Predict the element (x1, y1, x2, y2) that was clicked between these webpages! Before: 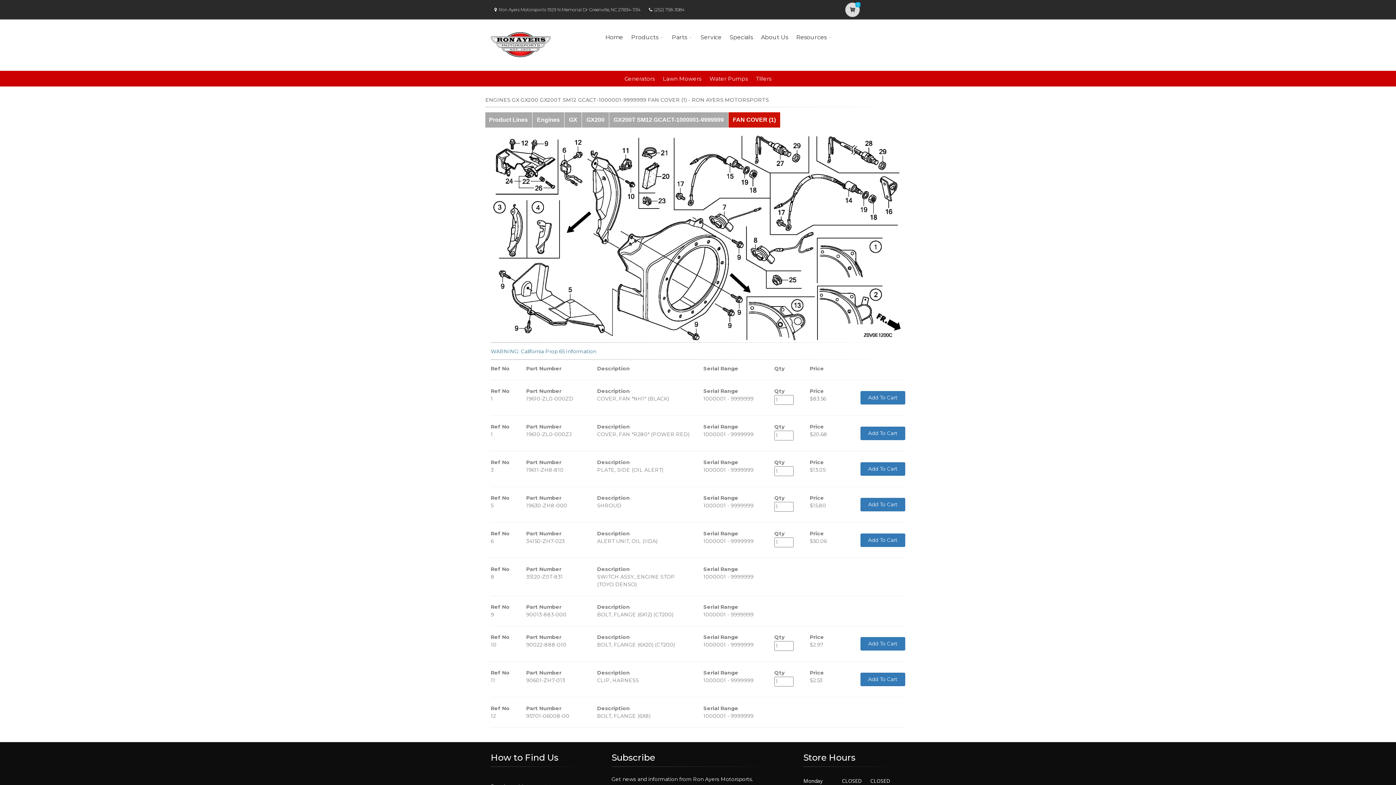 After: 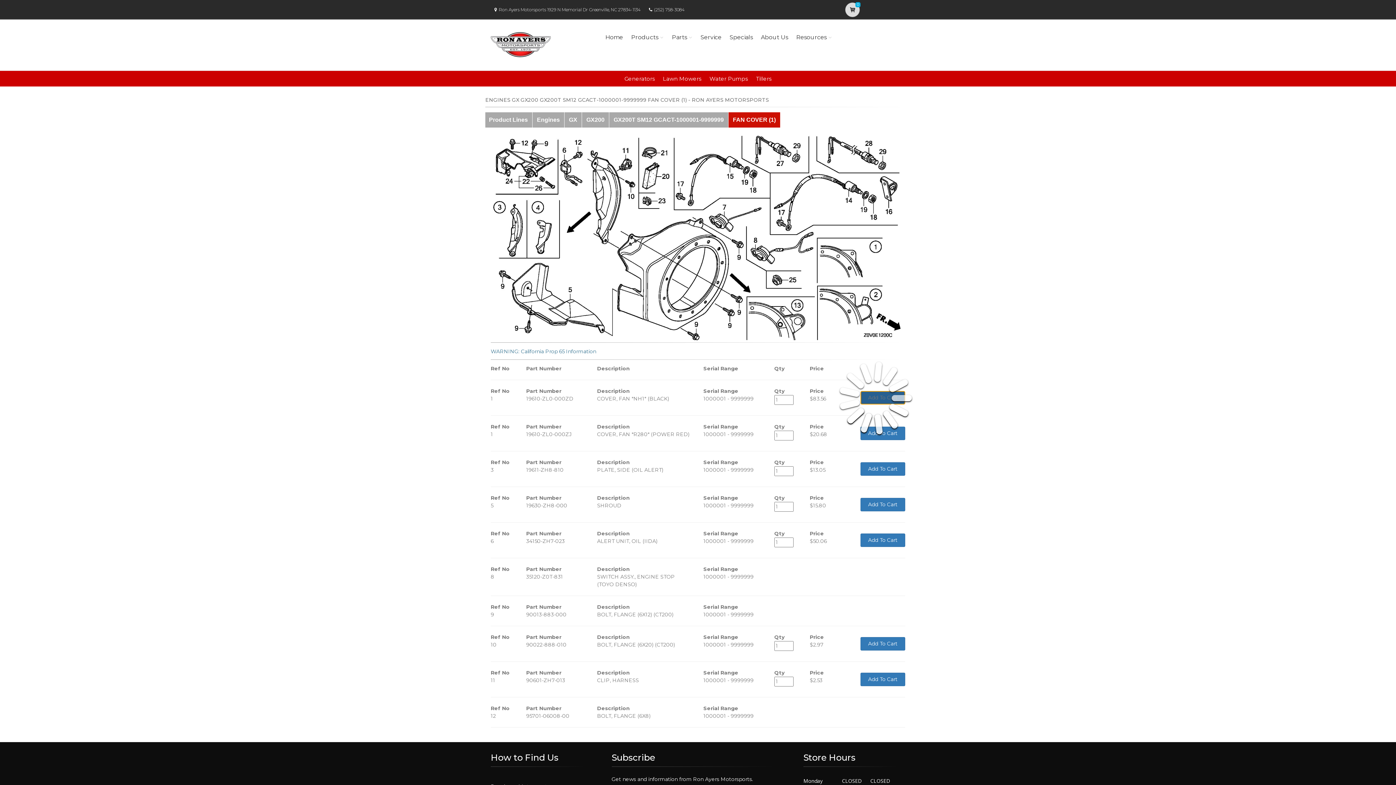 Action: bbox: (860, 391, 905, 404) label: Add To Cart